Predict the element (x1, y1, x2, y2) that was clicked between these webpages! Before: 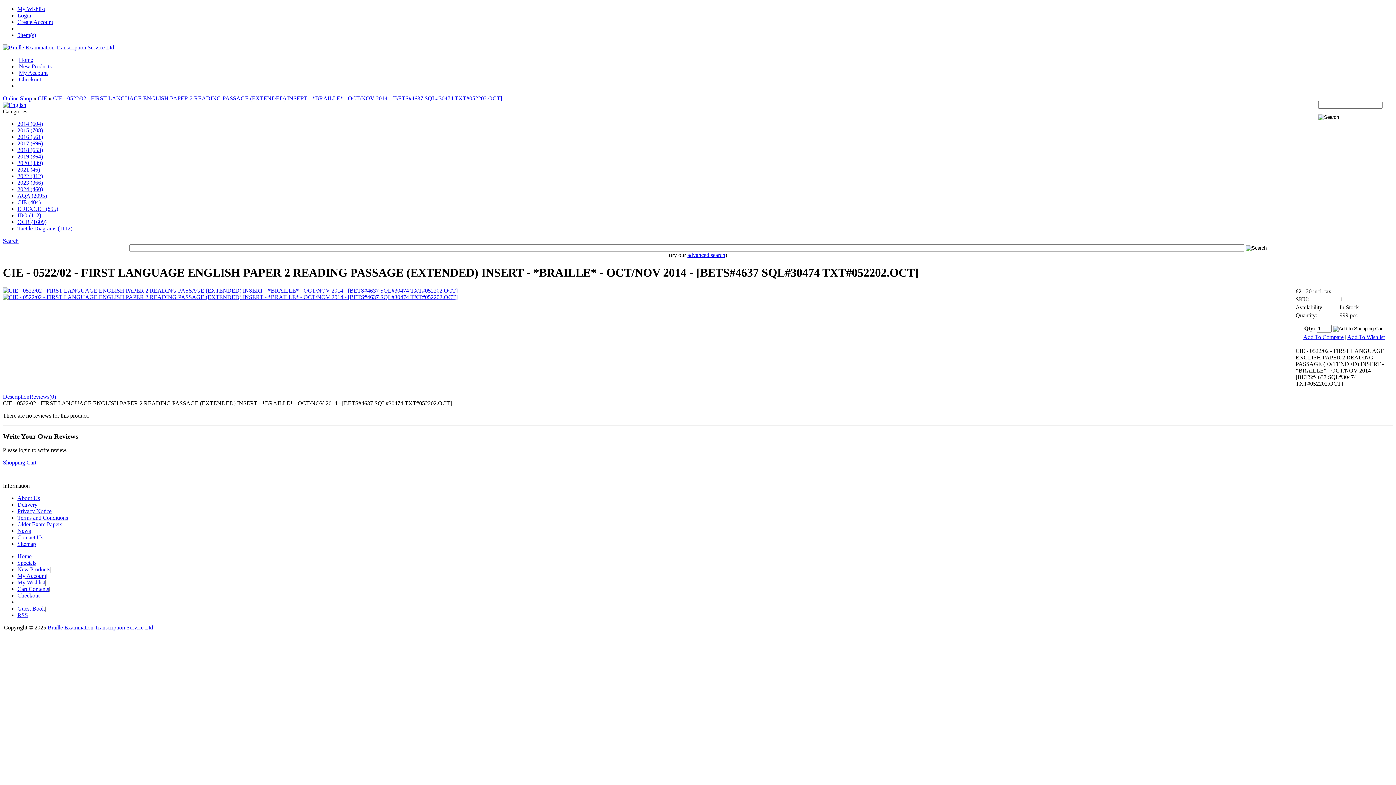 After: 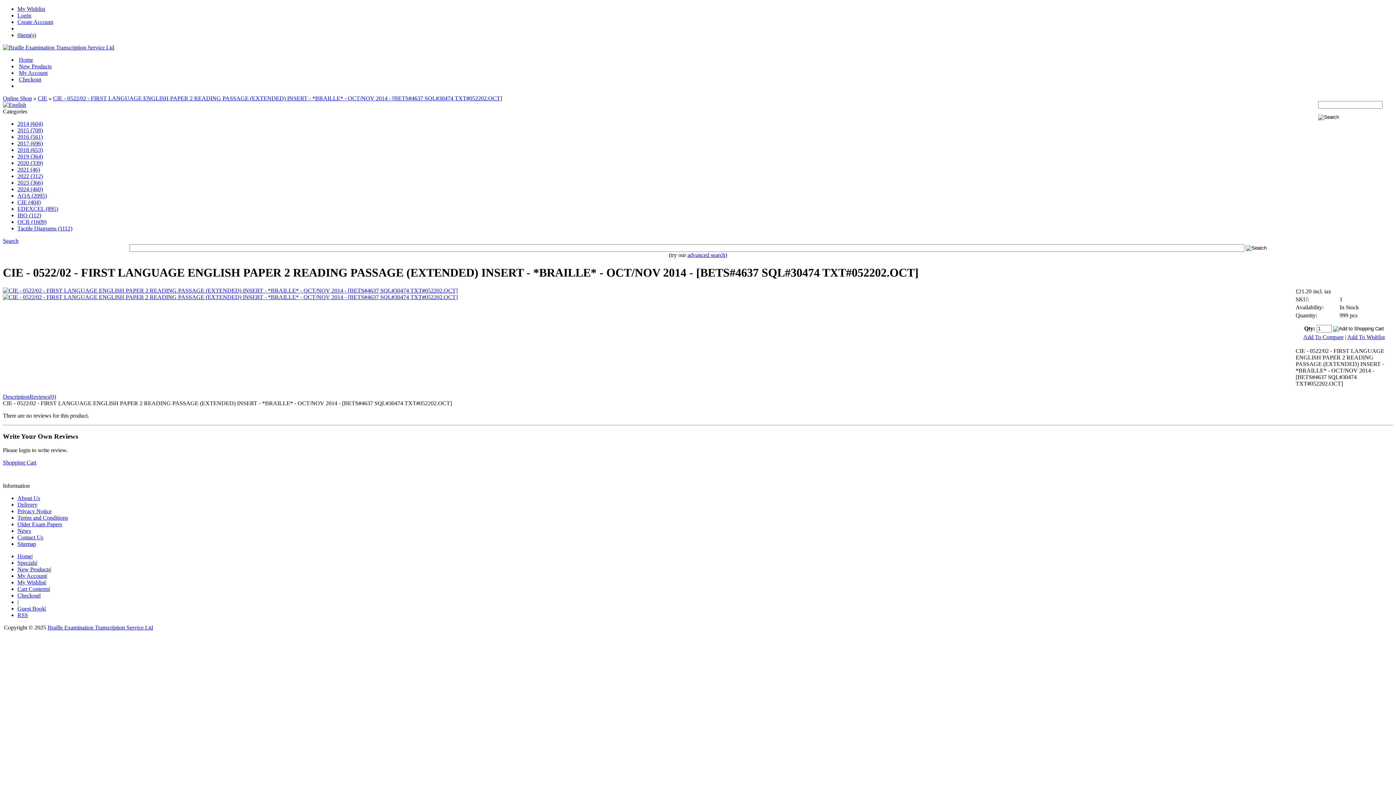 Action: bbox: (29, 393, 56, 399) label: Reviews(0)